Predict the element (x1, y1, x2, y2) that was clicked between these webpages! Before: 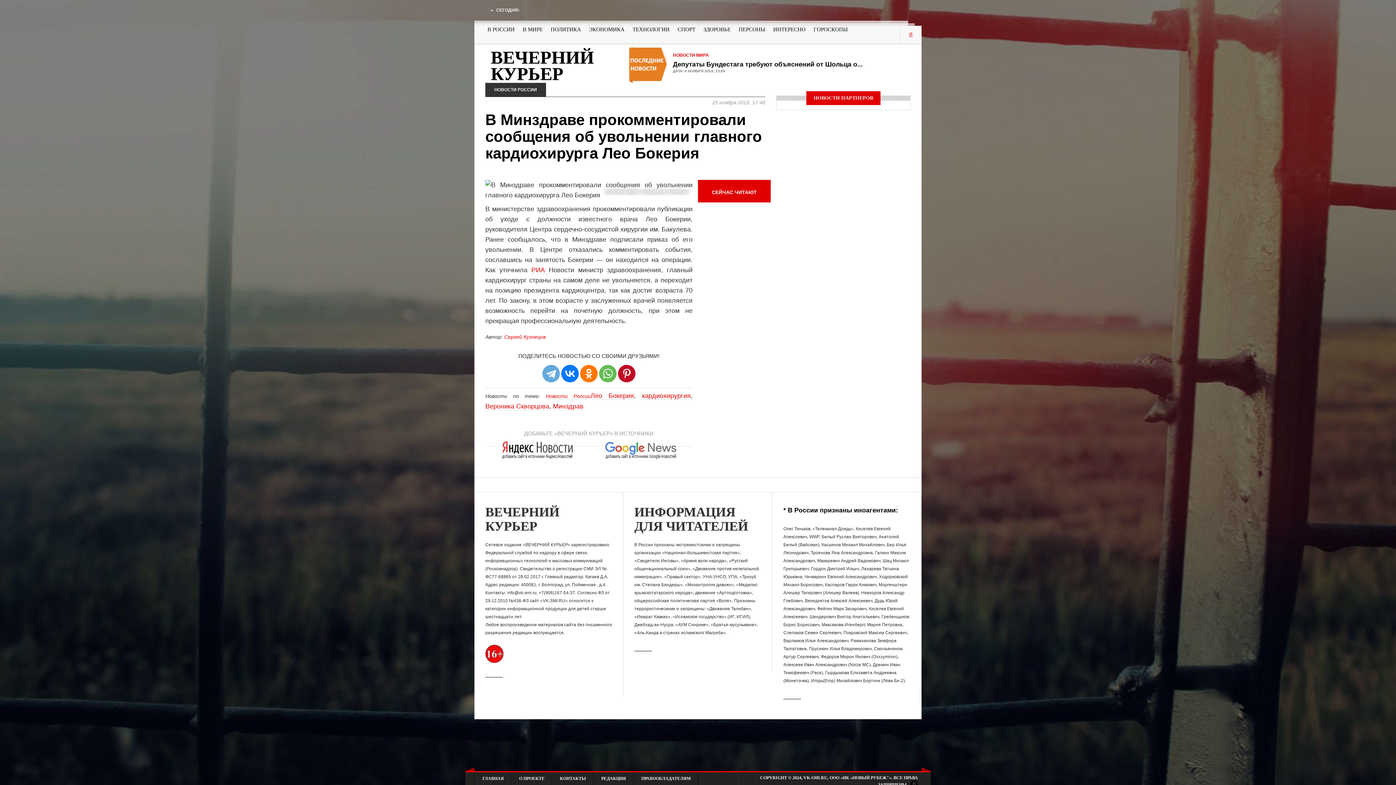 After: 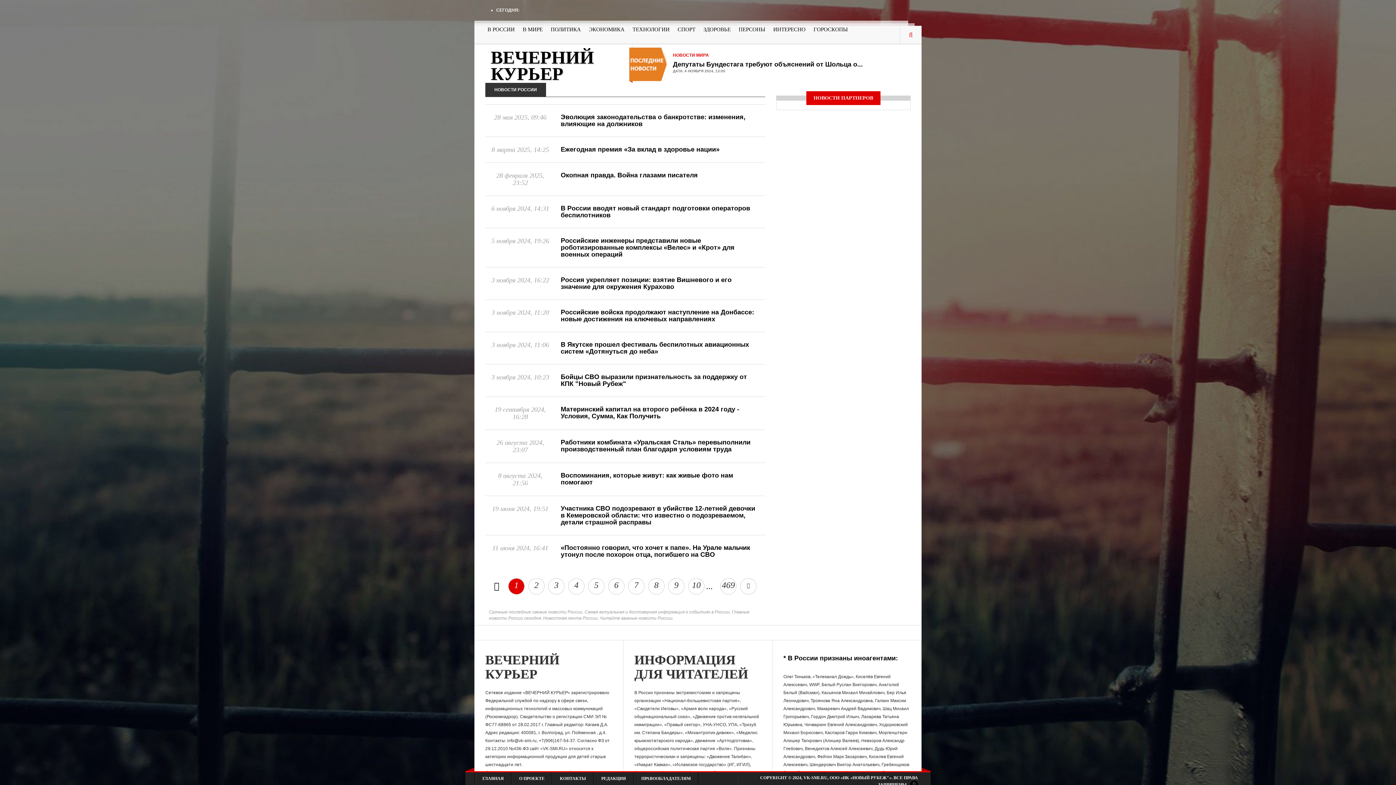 Action: label: НОВОСТИ РОССИИ bbox: (494, 87, 537, 92)